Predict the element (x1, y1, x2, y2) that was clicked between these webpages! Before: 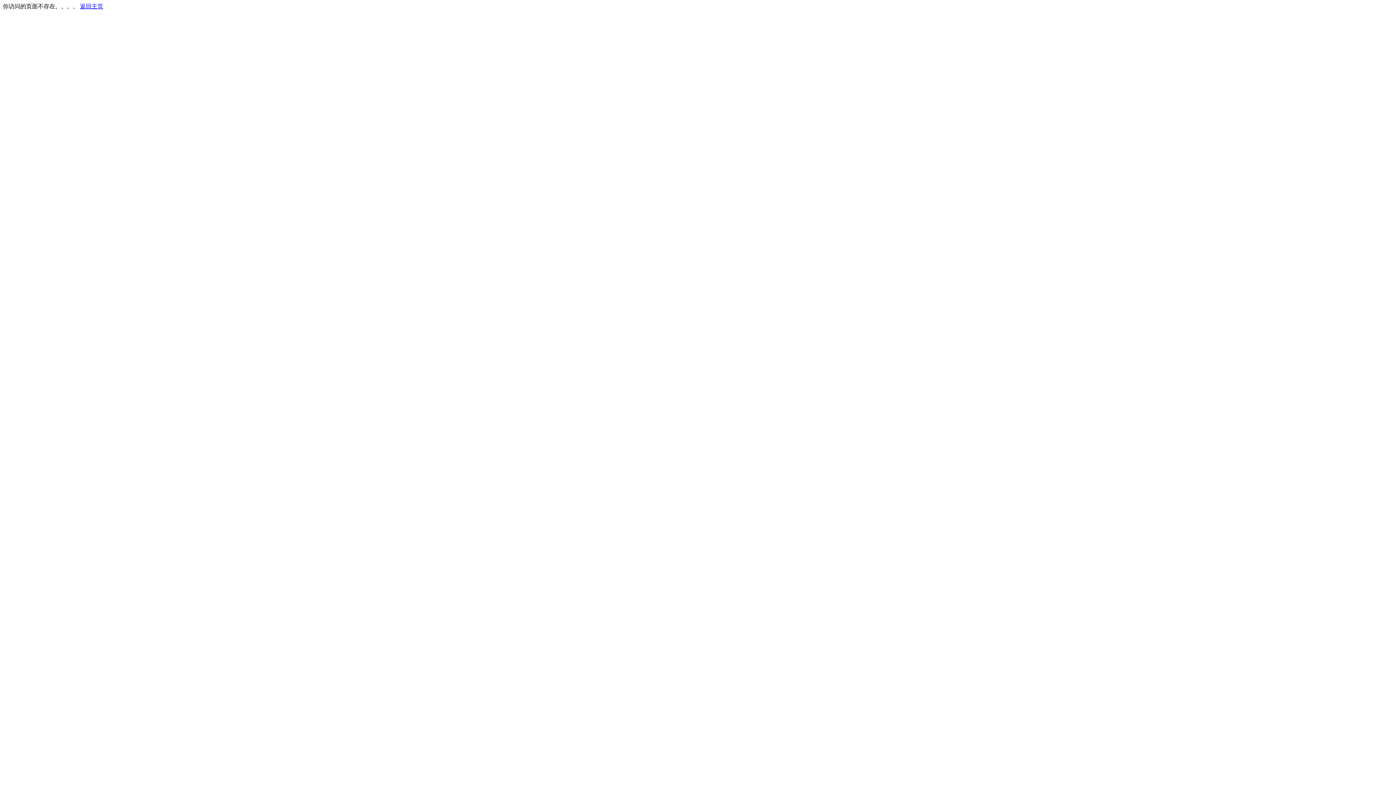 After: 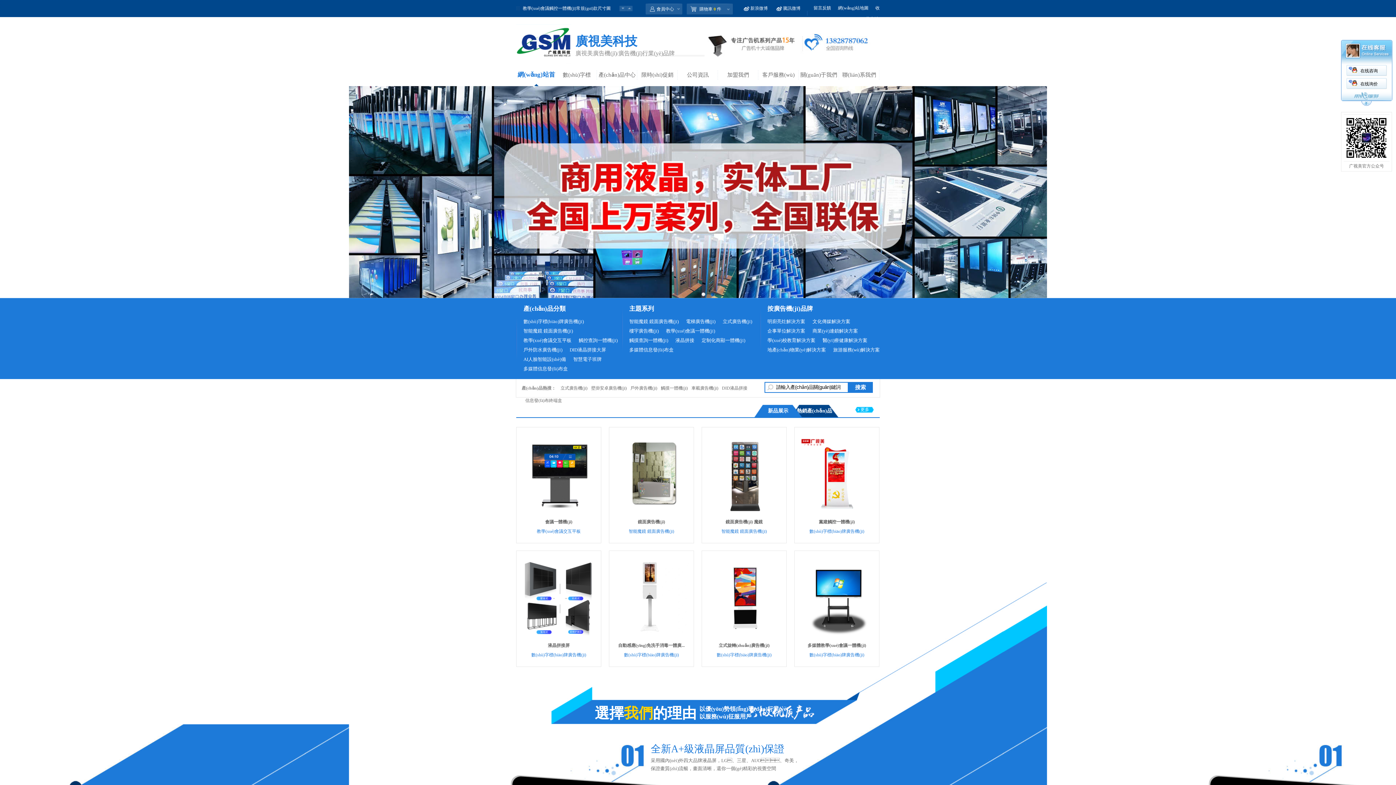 Action: bbox: (80, 3, 103, 9) label: 返回主页